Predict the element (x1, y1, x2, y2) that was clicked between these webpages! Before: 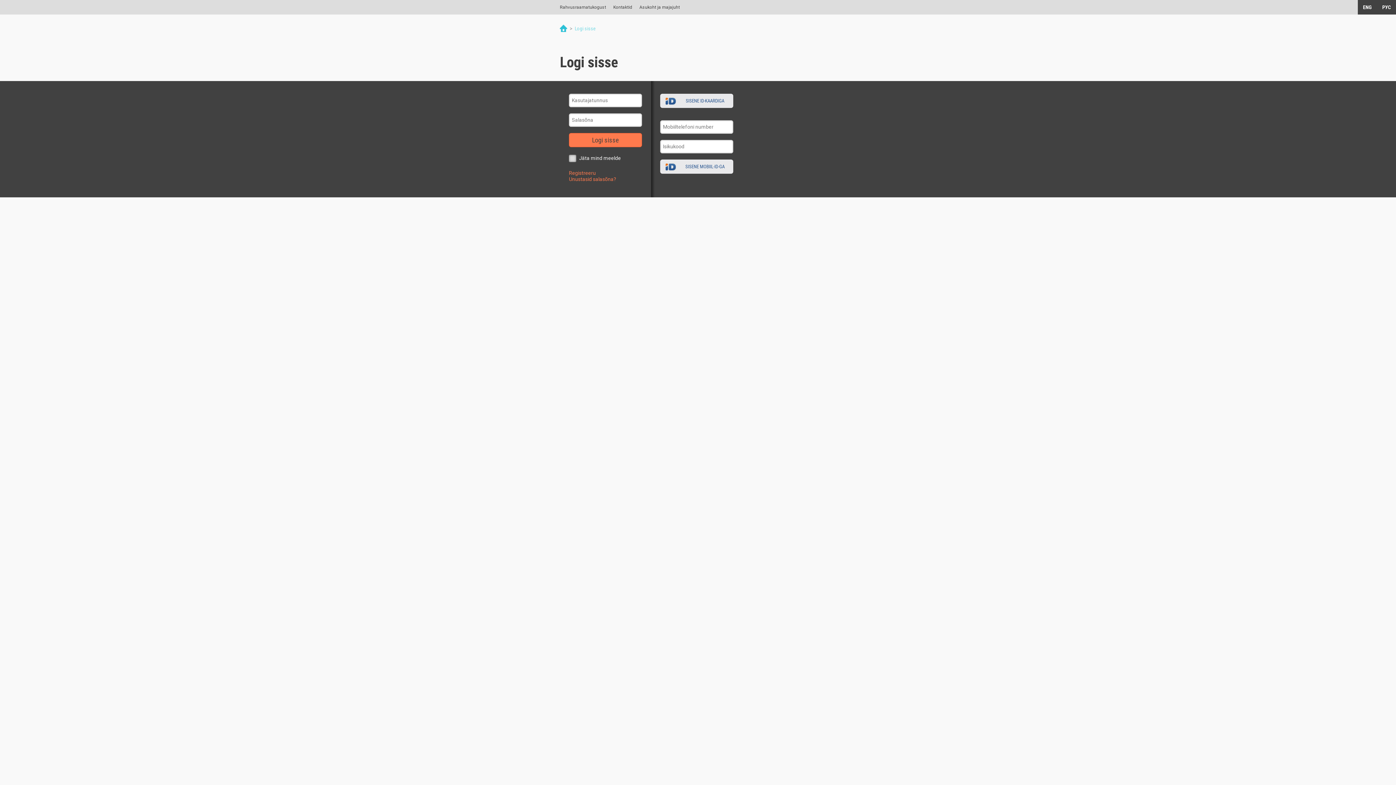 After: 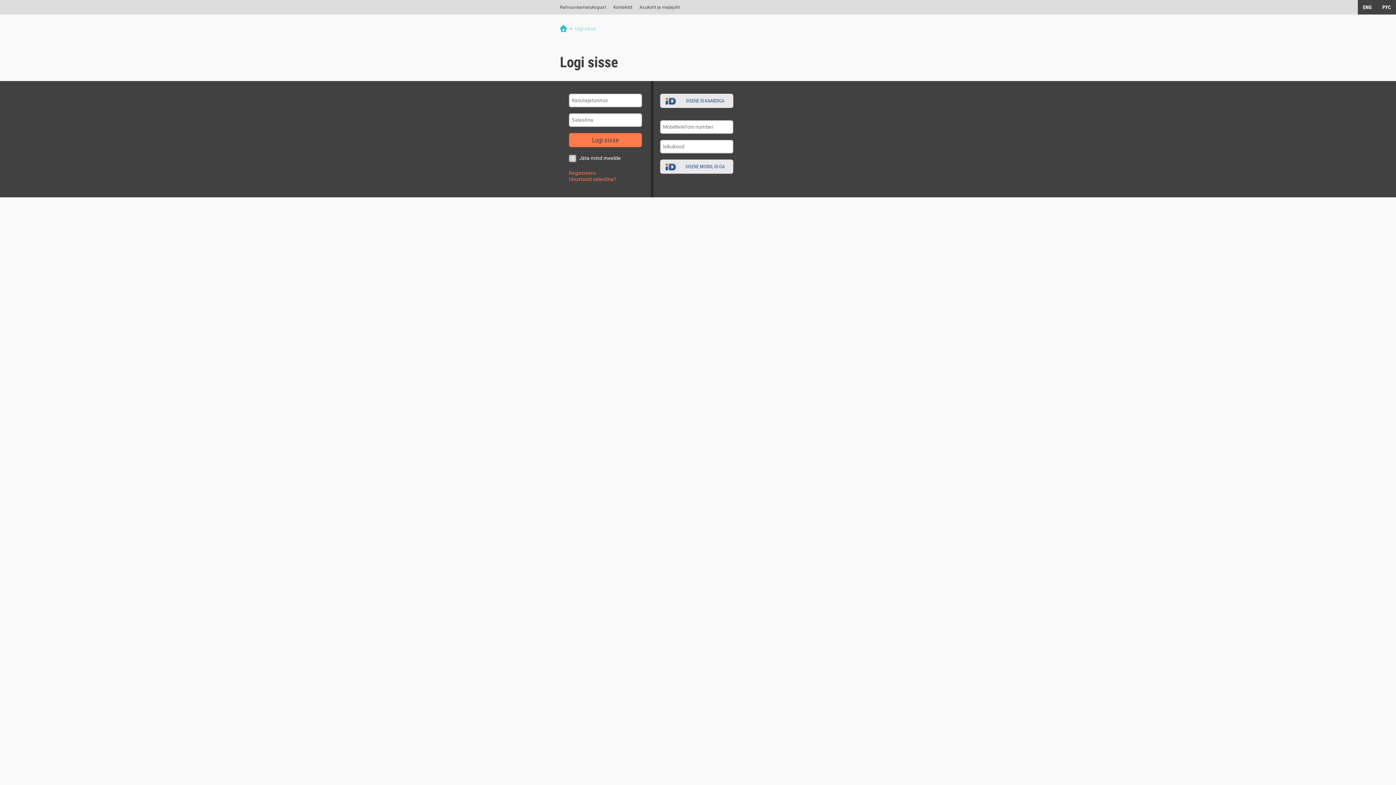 Action: bbox: (560, 25, 567, 31)